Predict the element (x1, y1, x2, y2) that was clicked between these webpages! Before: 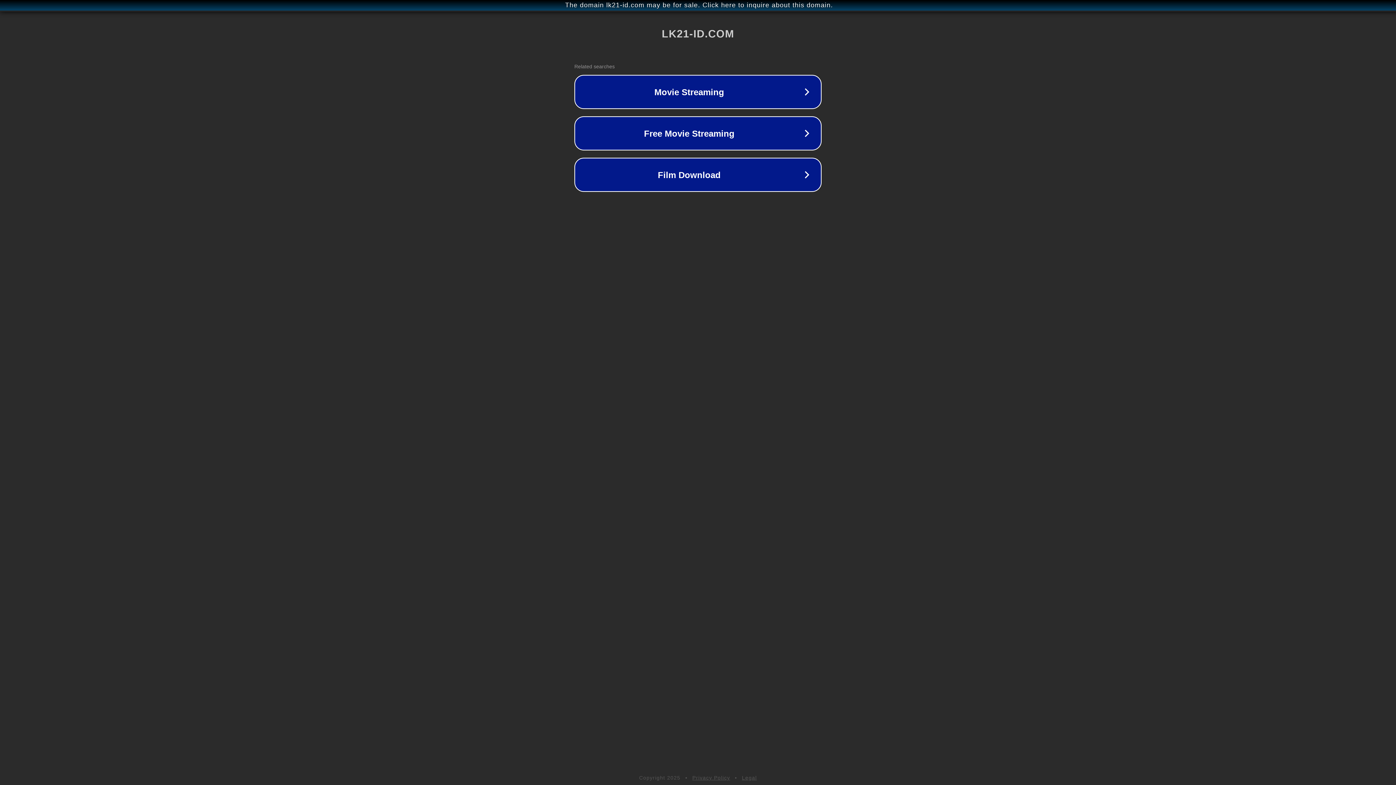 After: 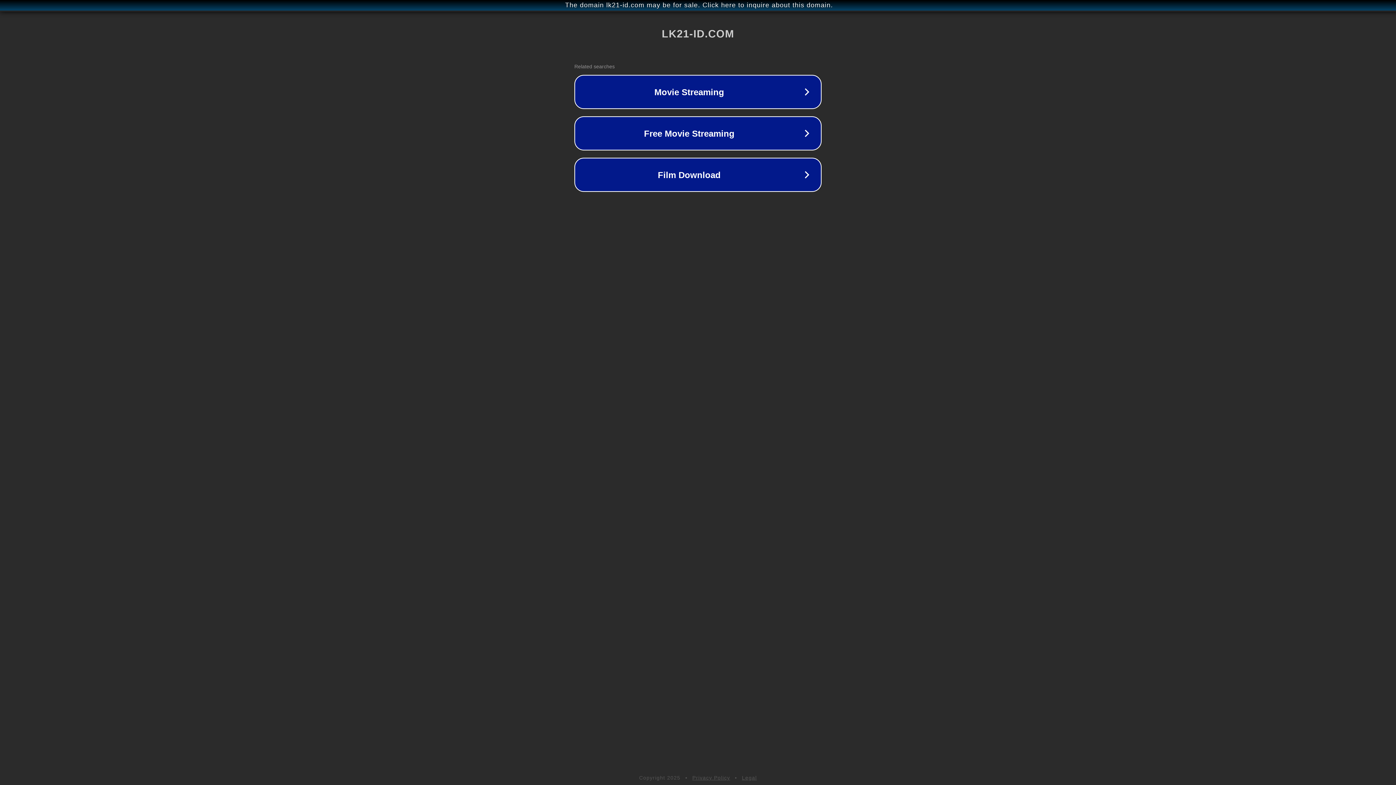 Action: label: Legal bbox: (742, 775, 757, 781)